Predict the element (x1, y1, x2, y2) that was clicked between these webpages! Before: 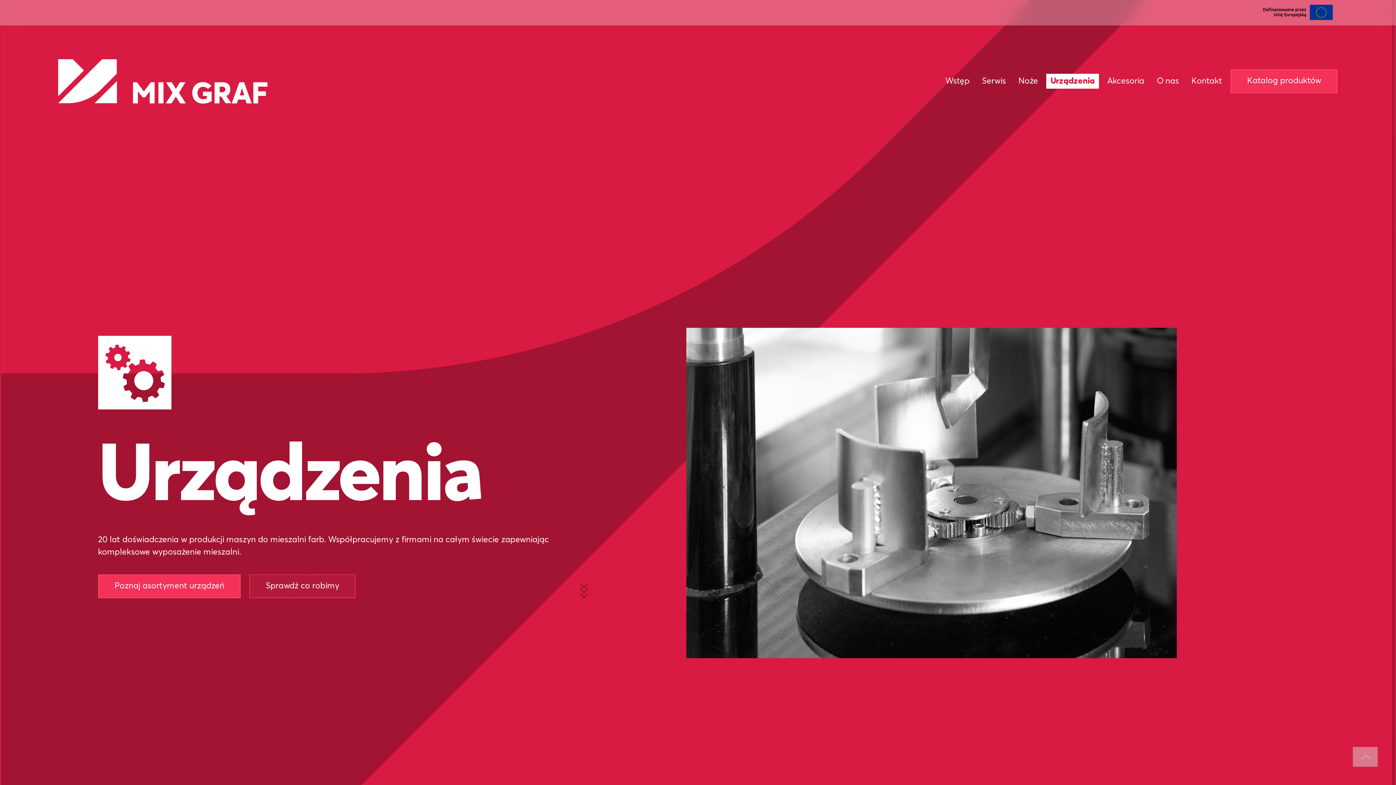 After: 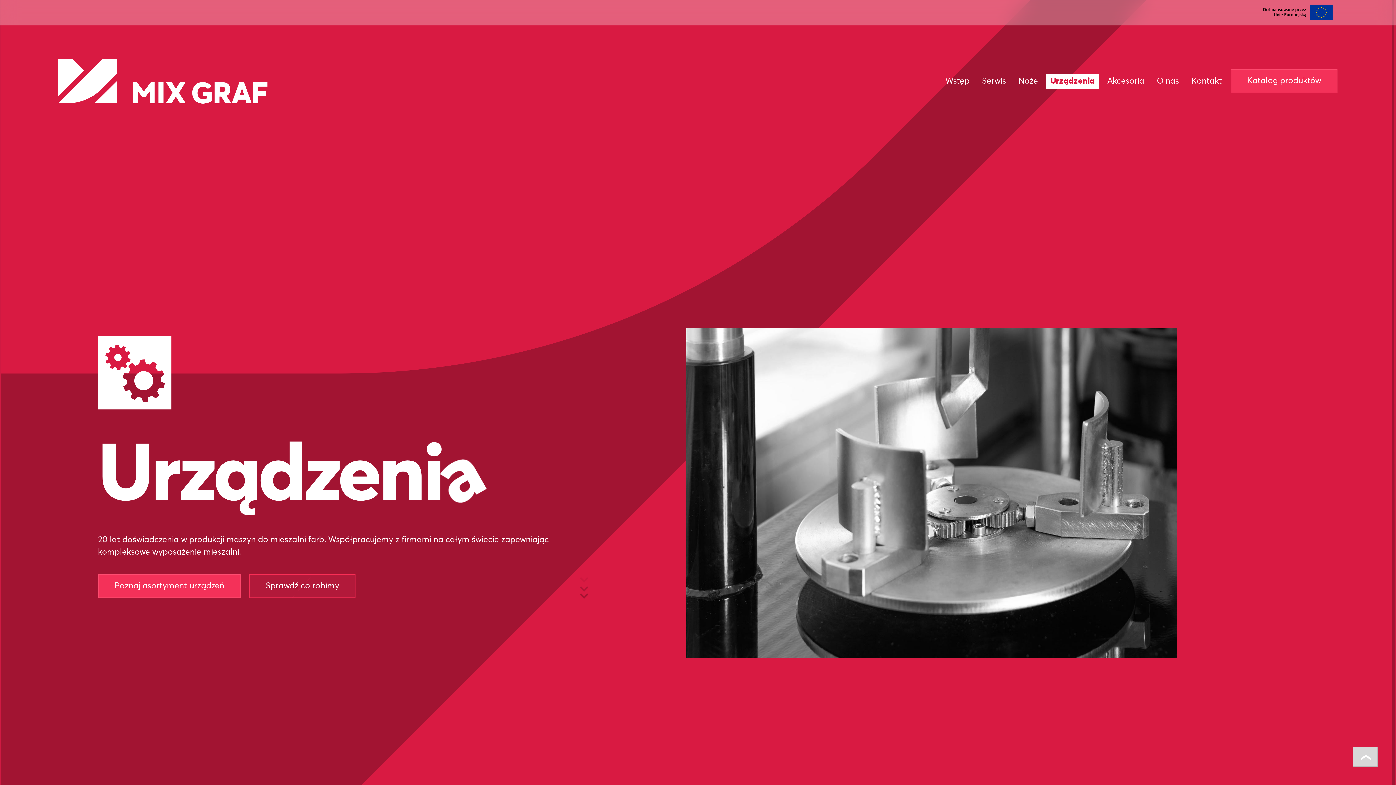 Action: bbox: (1353, 747, 1378, 767)